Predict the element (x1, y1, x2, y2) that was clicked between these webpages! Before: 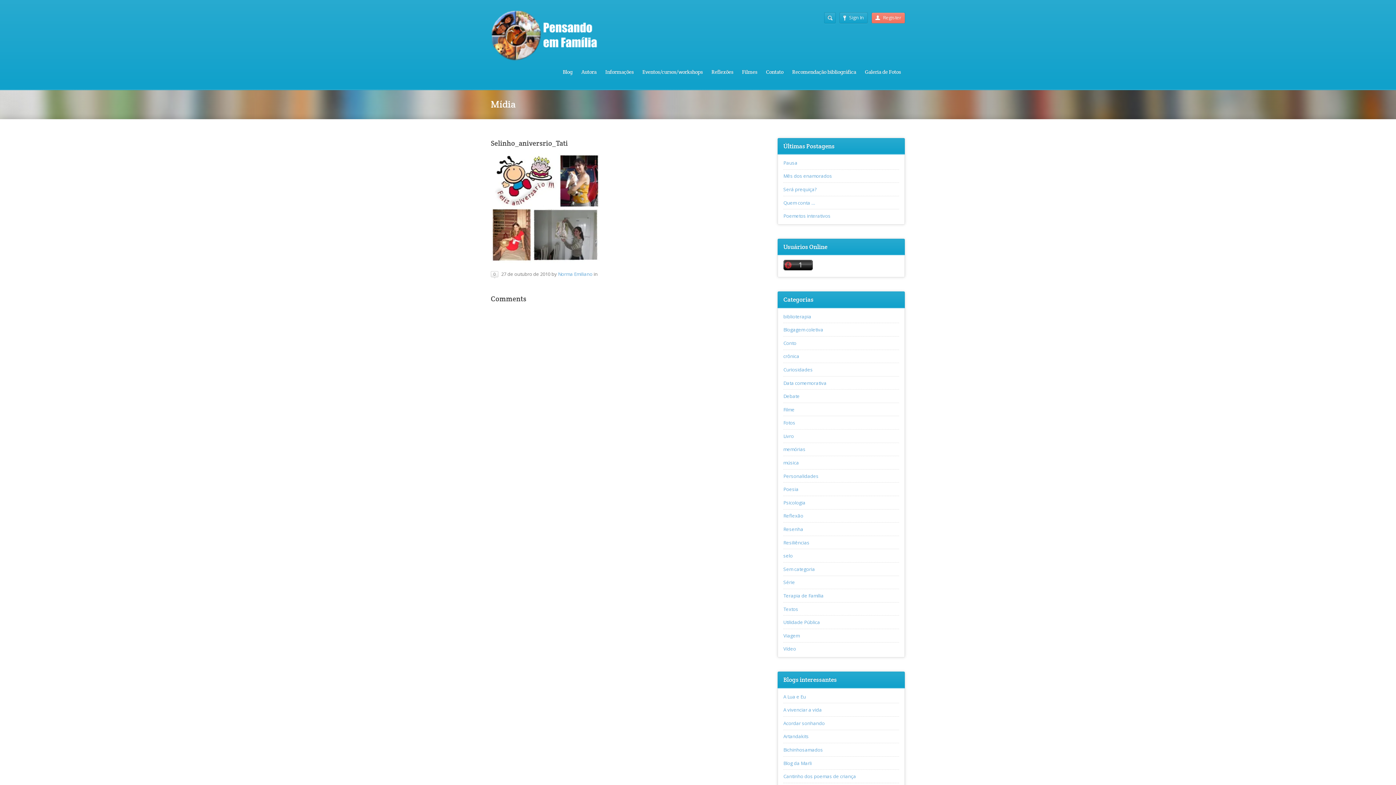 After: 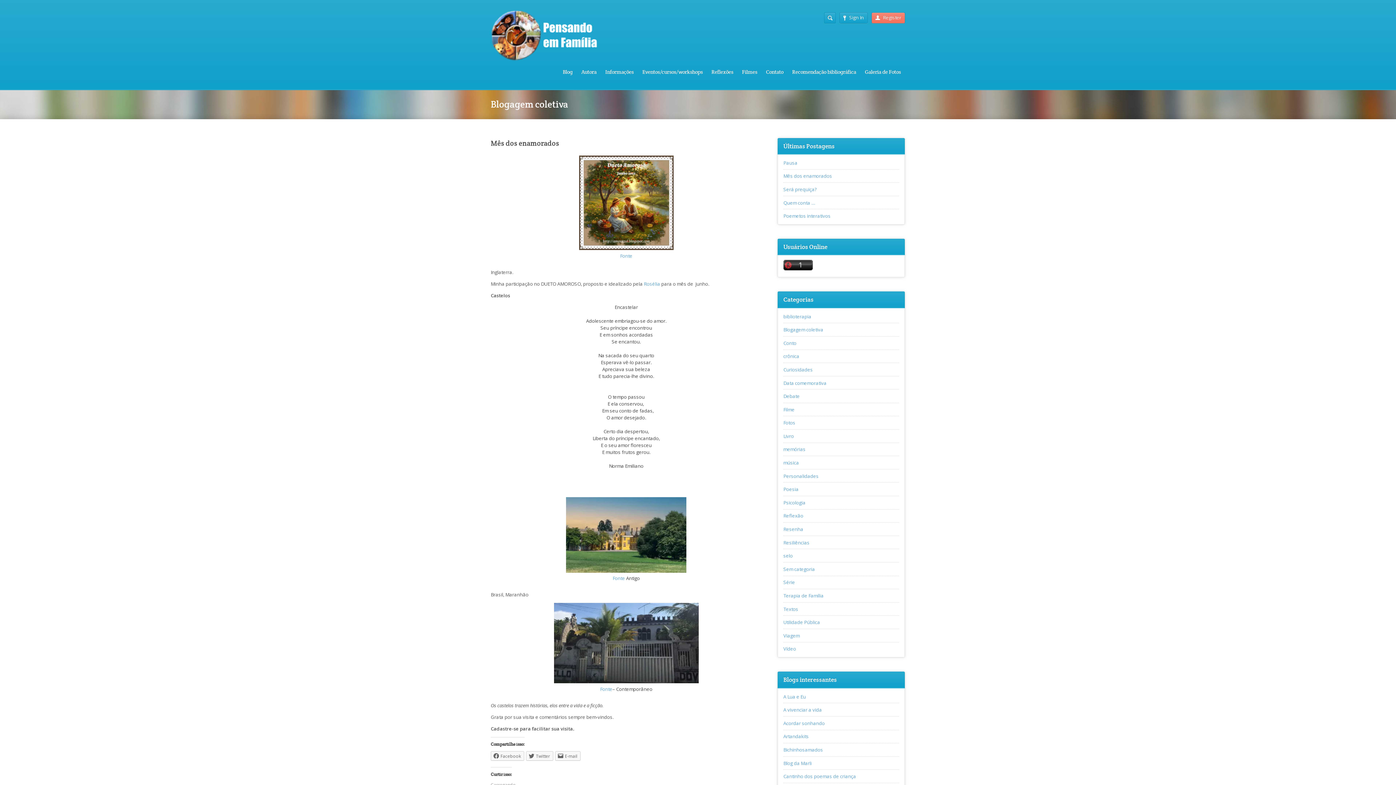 Action: label: Mês dos enamorados bbox: (783, 172, 832, 179)